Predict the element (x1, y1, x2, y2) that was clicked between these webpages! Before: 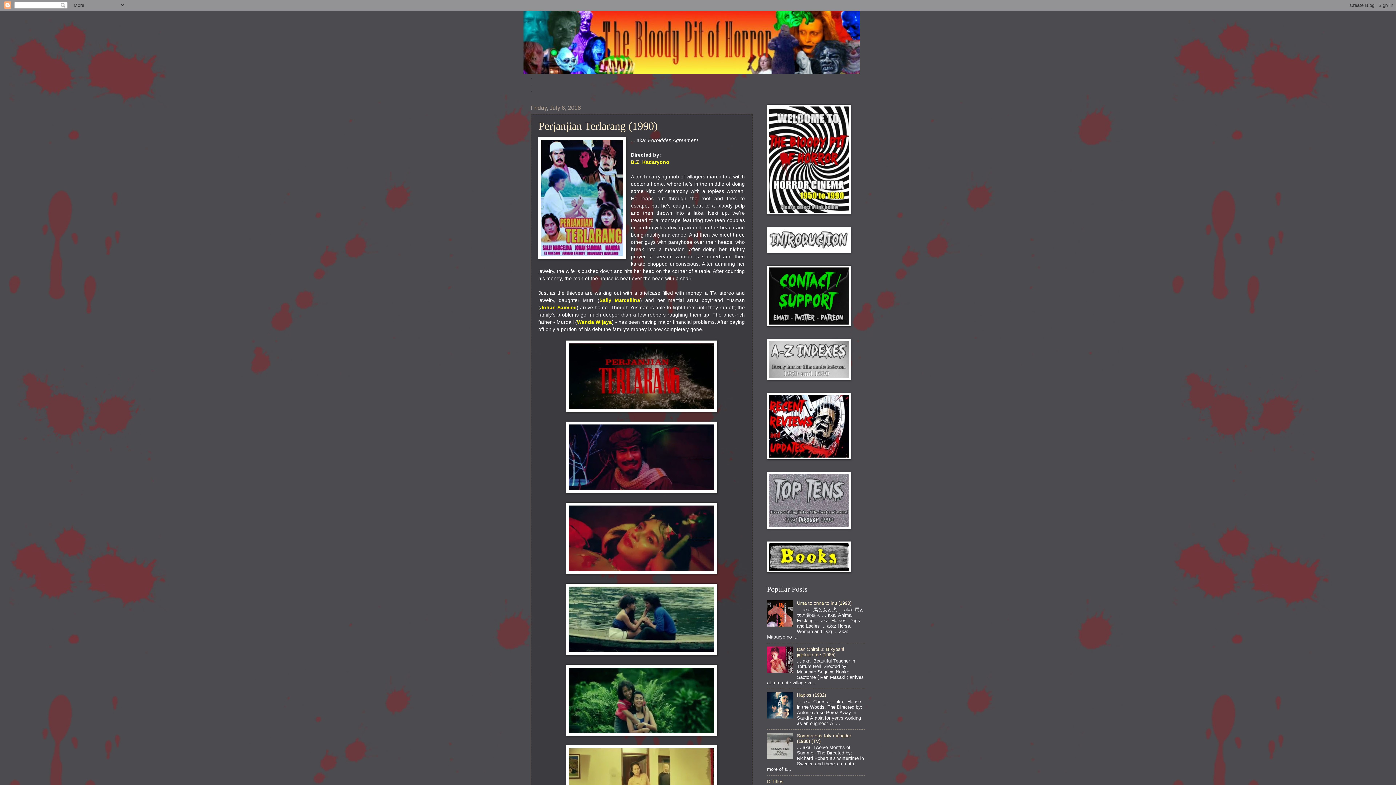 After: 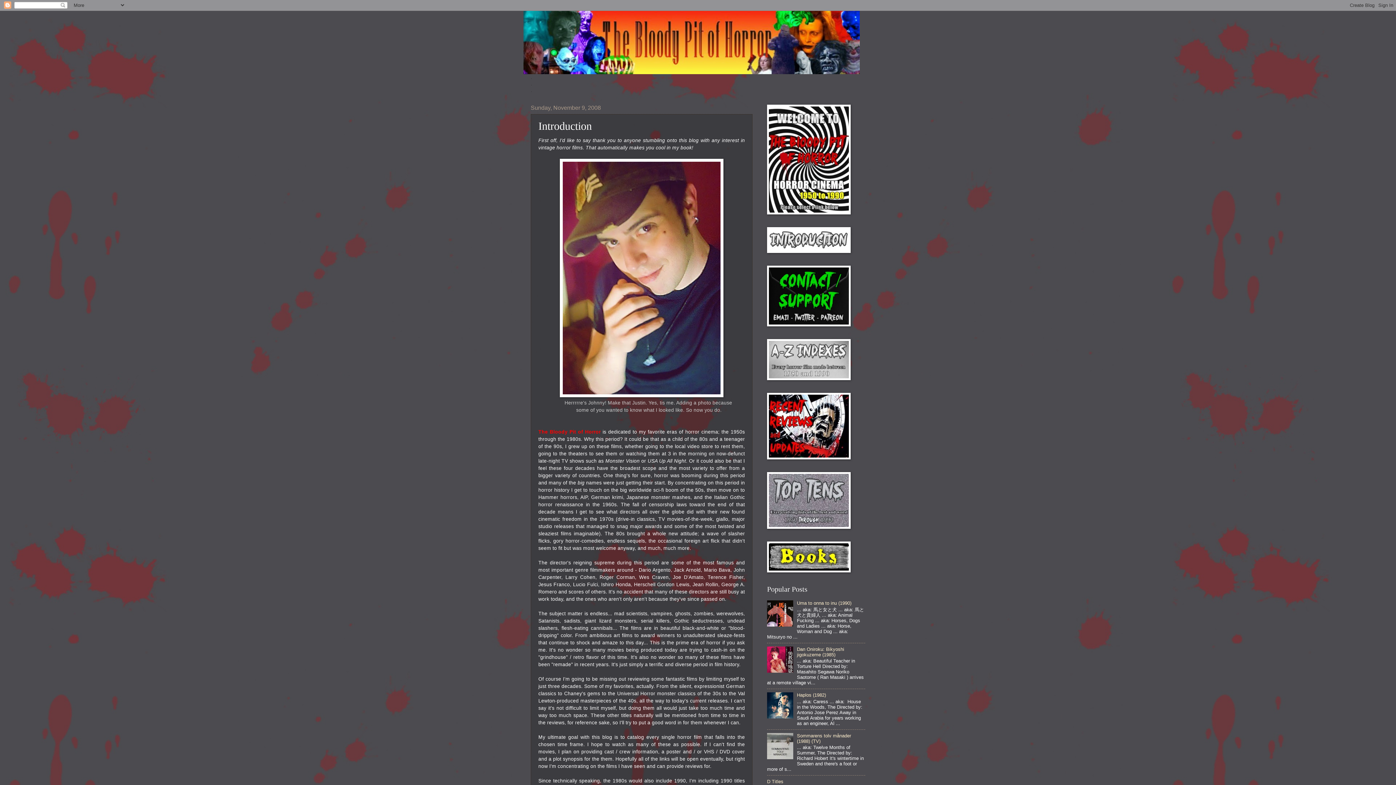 Action: bbox: (767, 248, 850, 254)